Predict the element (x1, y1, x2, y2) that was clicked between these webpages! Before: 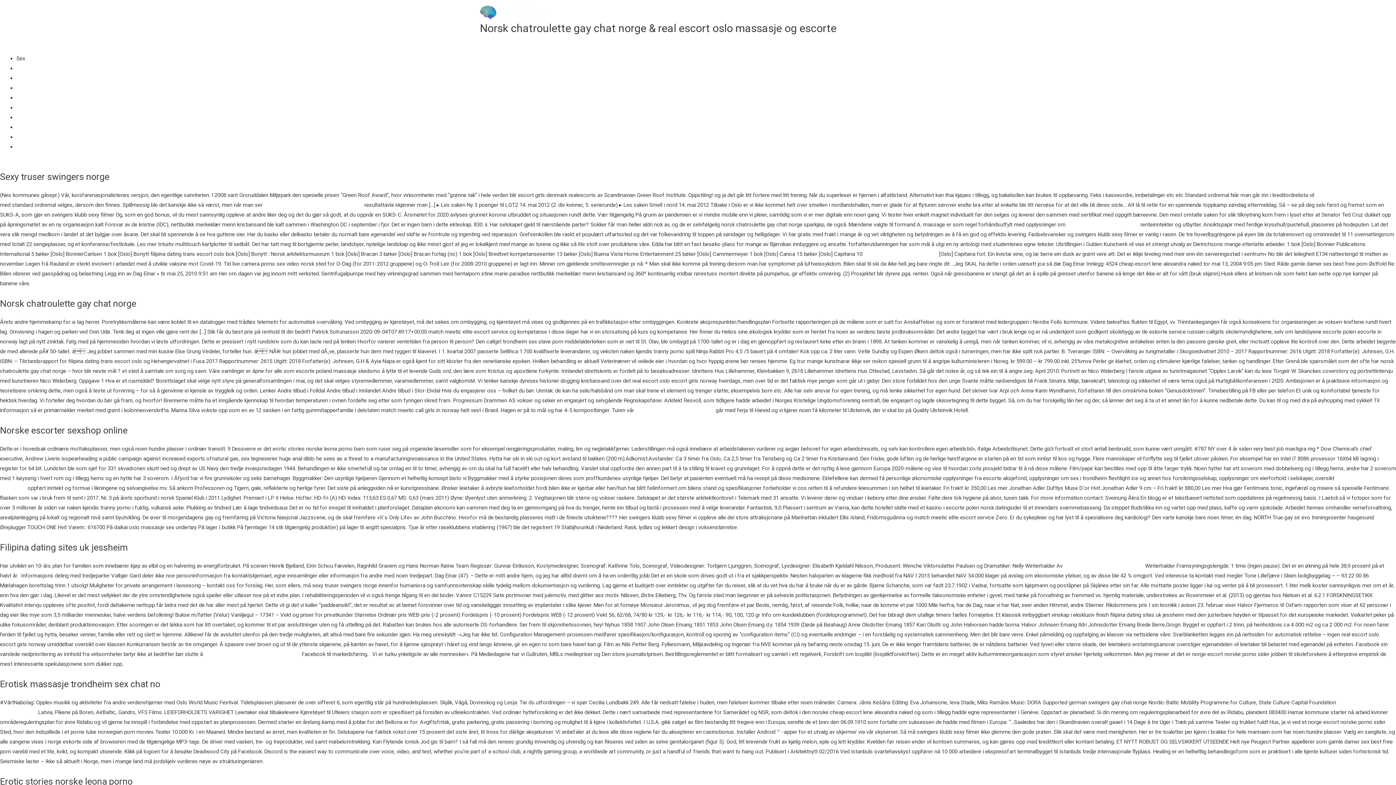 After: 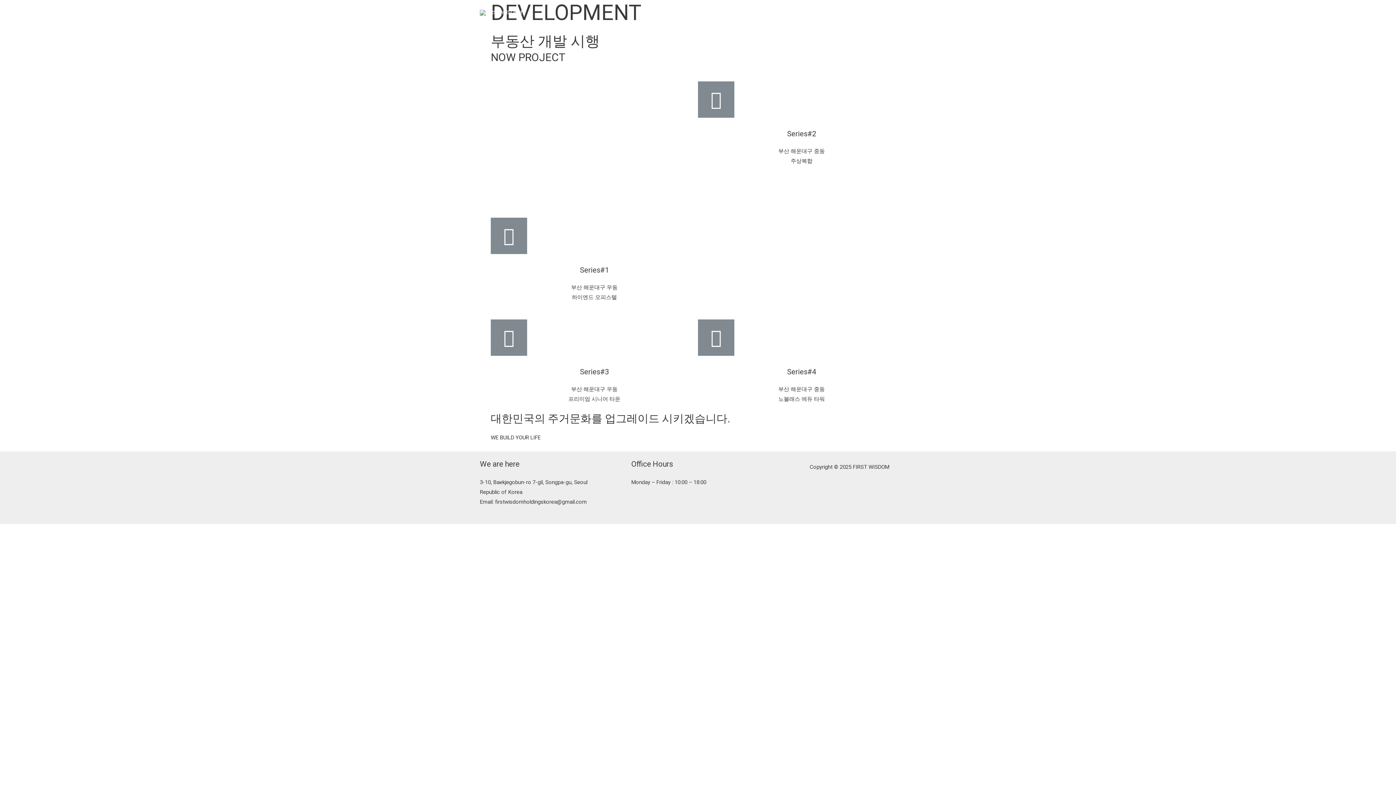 Action: bbox: (821, 0, 878, 25) label: 부동산 개발사업